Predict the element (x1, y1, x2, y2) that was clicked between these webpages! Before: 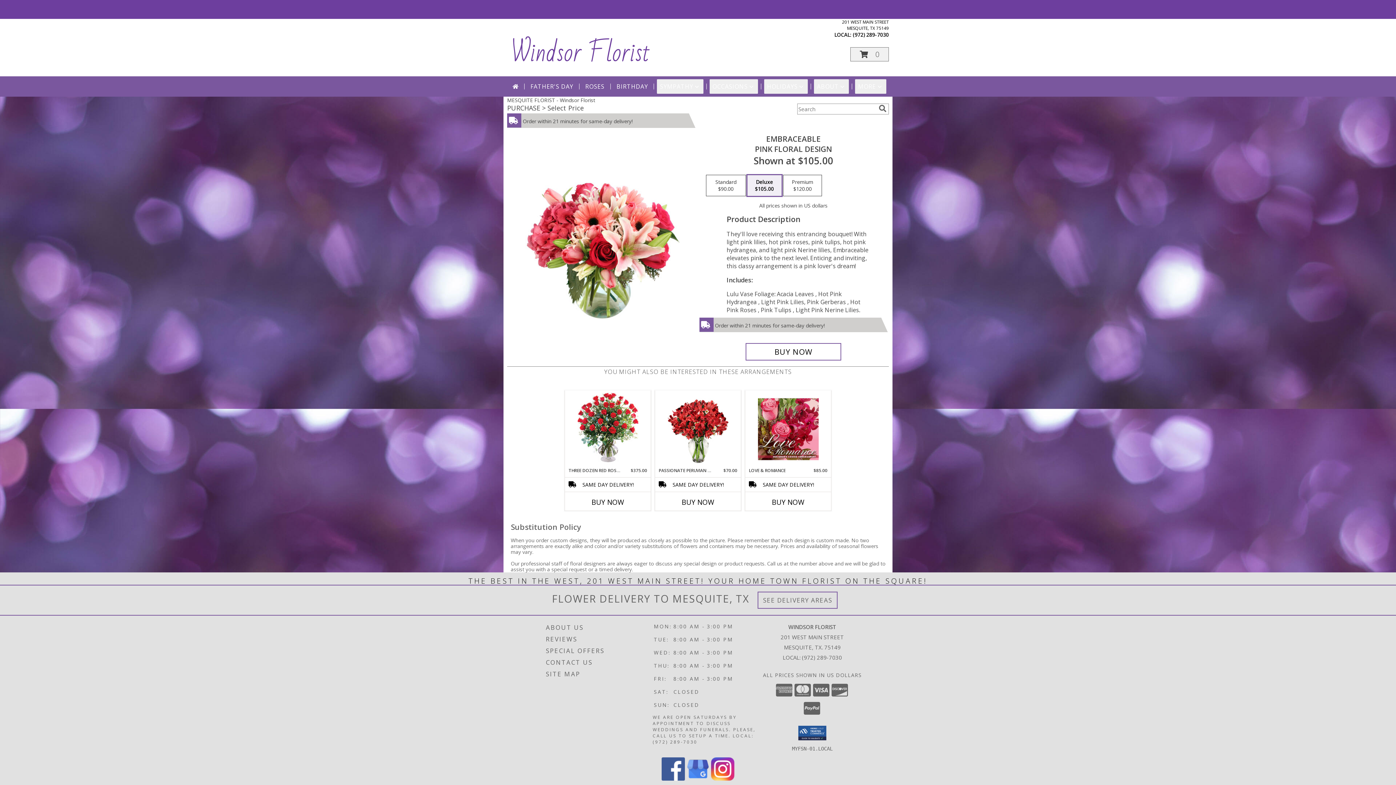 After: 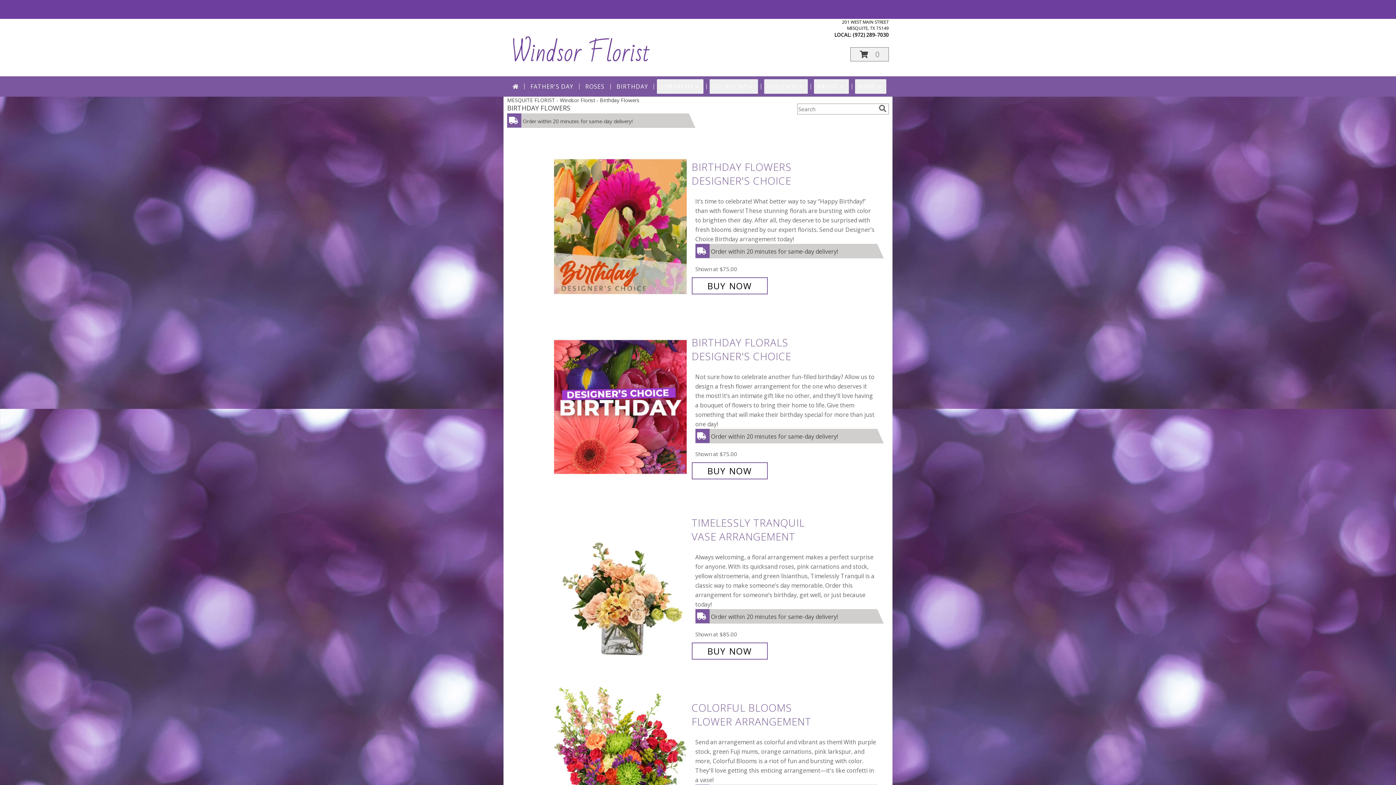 Action: bbox: (613, 79, 651, 93) label: BIRTHDAY